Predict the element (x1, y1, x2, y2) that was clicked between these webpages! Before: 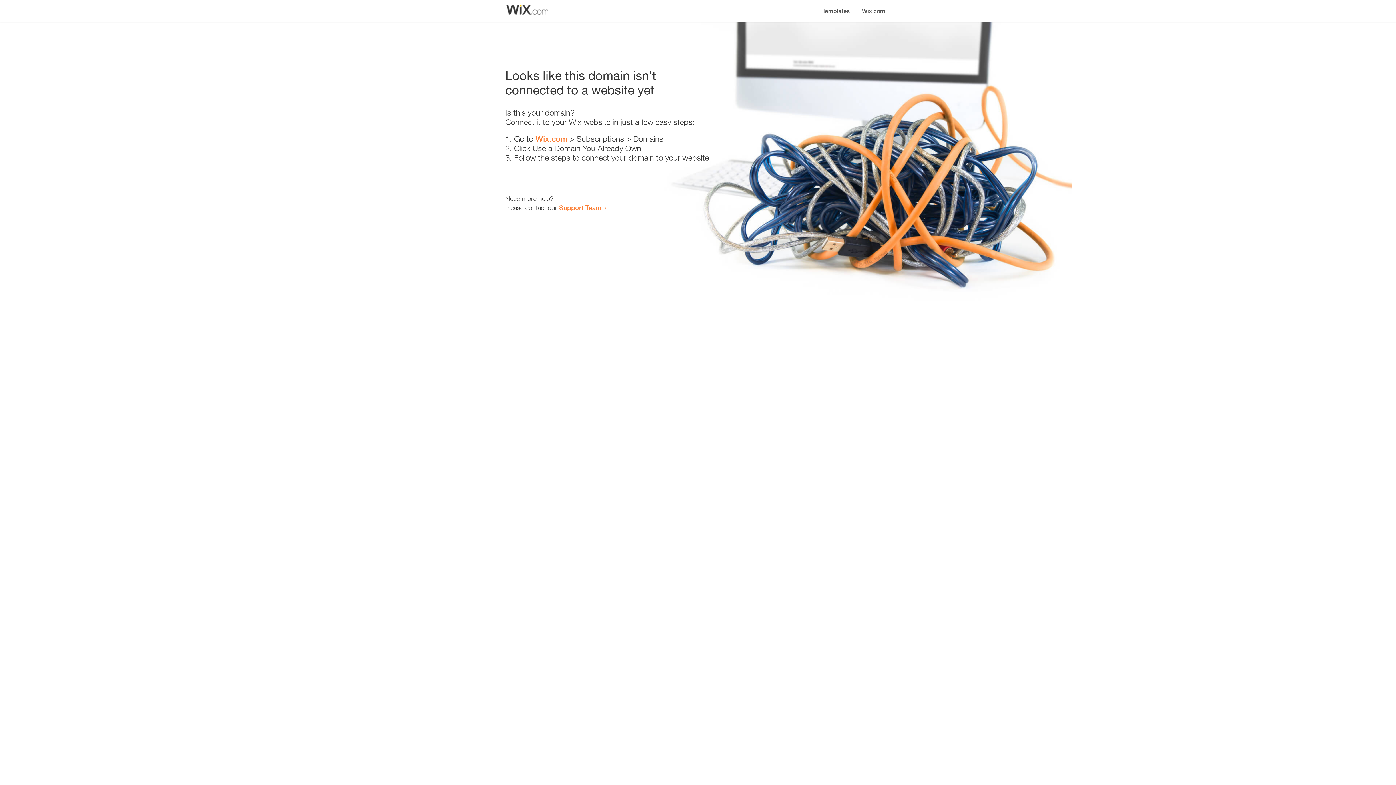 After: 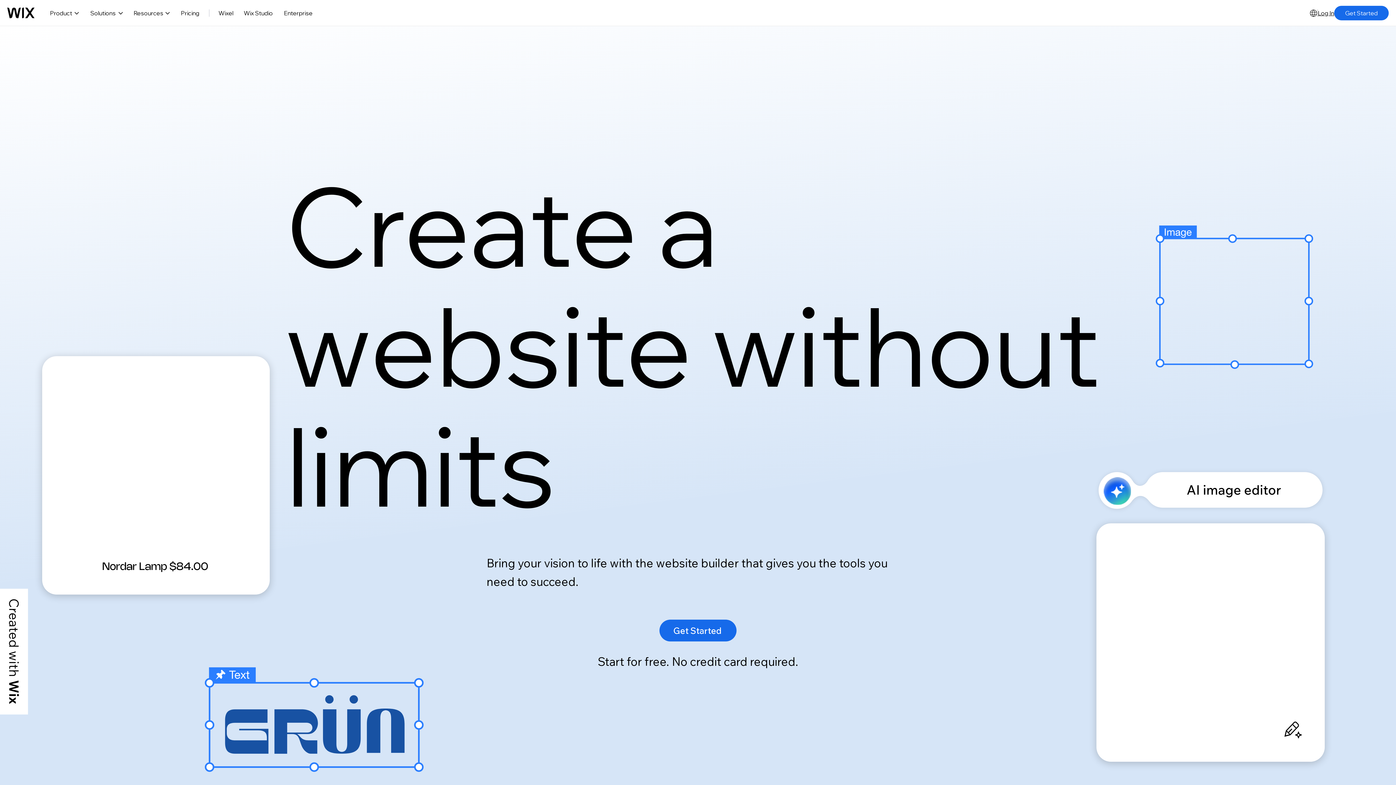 Action: bbox: (535, 134, 567, 143) label: Wix.com